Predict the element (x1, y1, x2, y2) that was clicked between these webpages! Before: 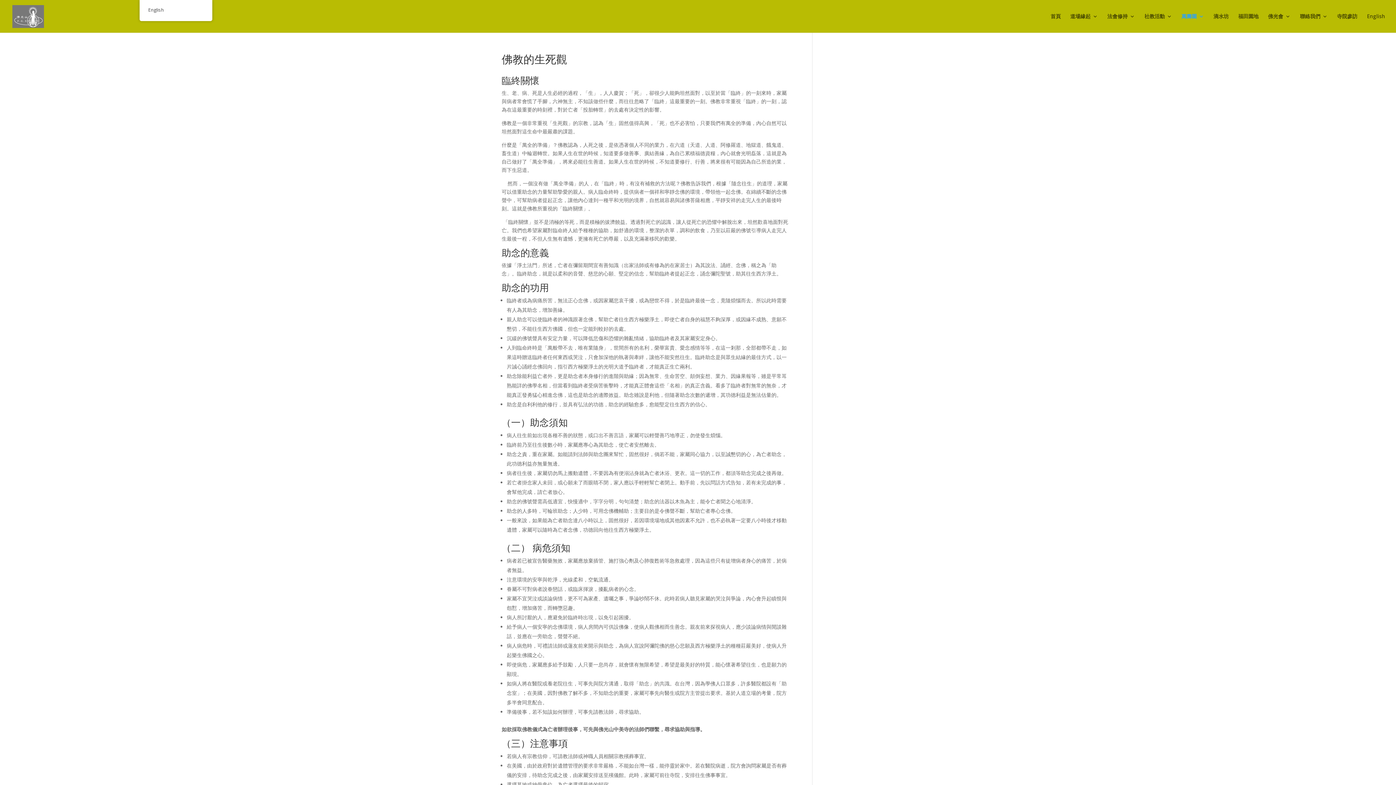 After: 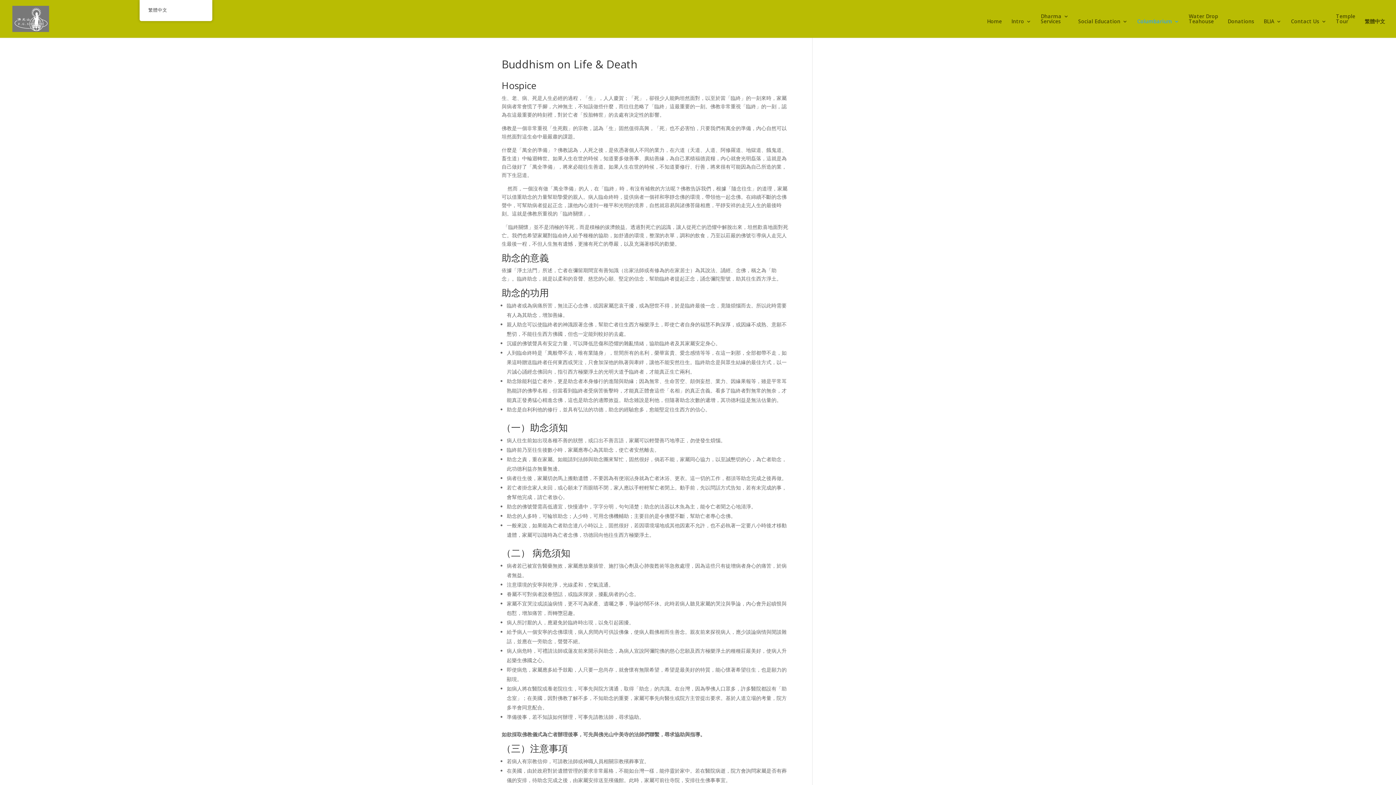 Action: bbox: (1367, 13, 1385, 32) label: English